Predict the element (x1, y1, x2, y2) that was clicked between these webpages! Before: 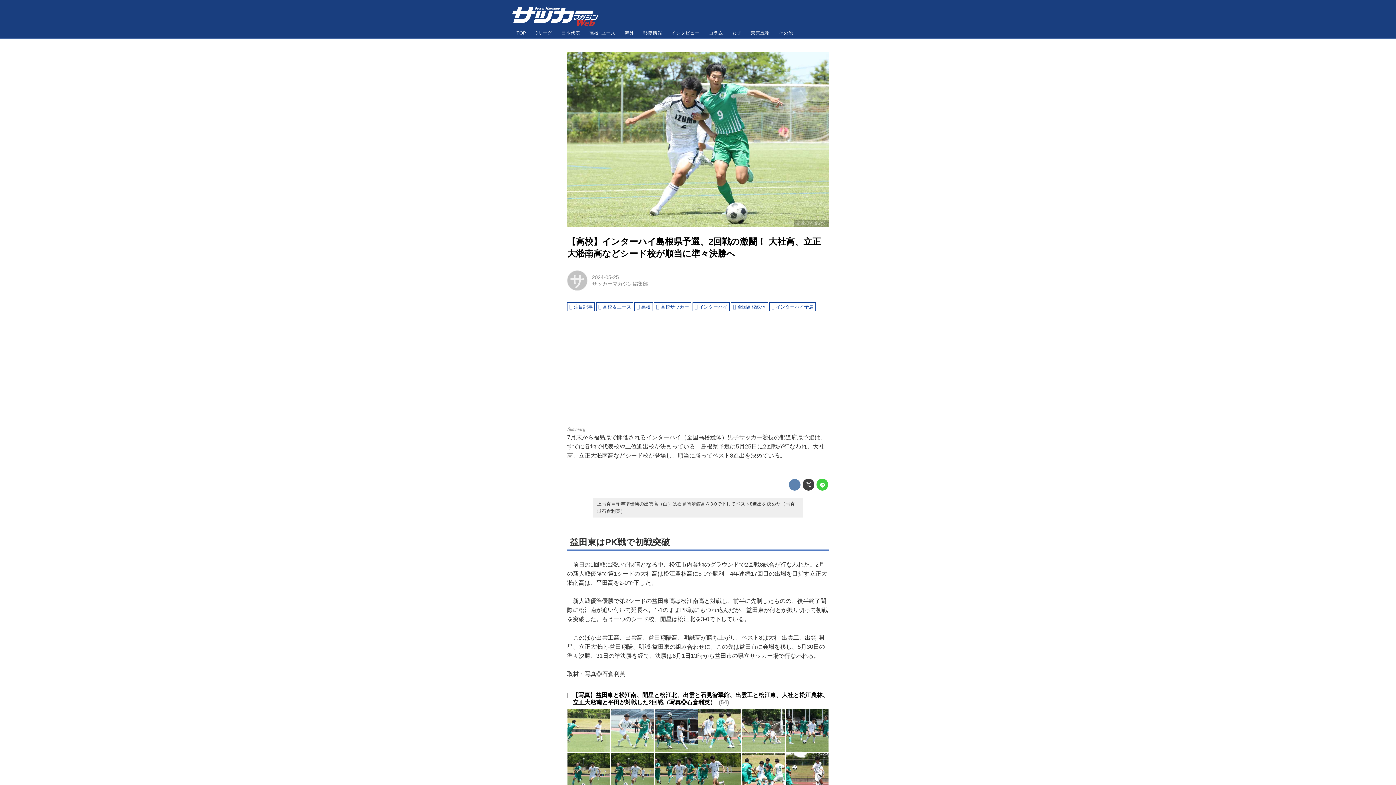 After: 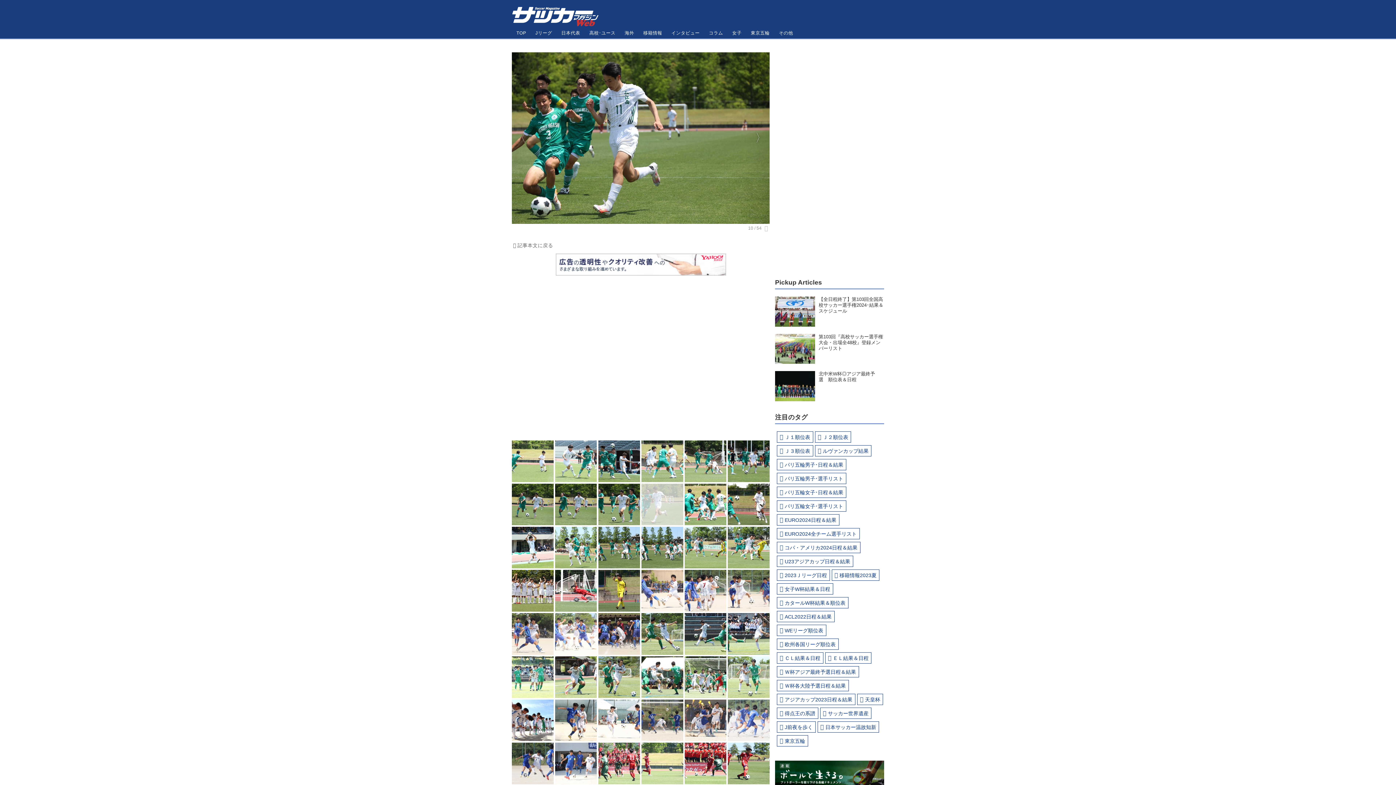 Action: bbox: (698, 753, 741, 796)